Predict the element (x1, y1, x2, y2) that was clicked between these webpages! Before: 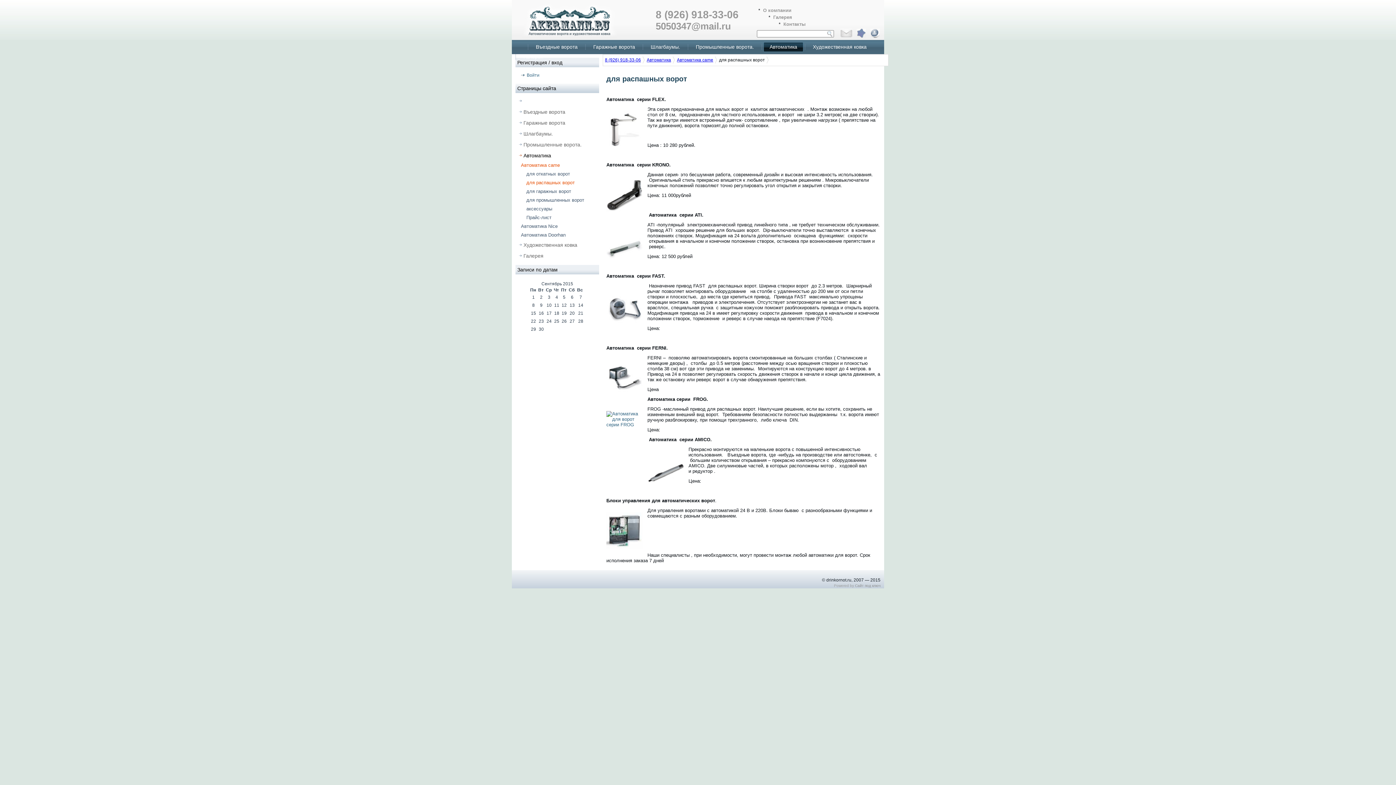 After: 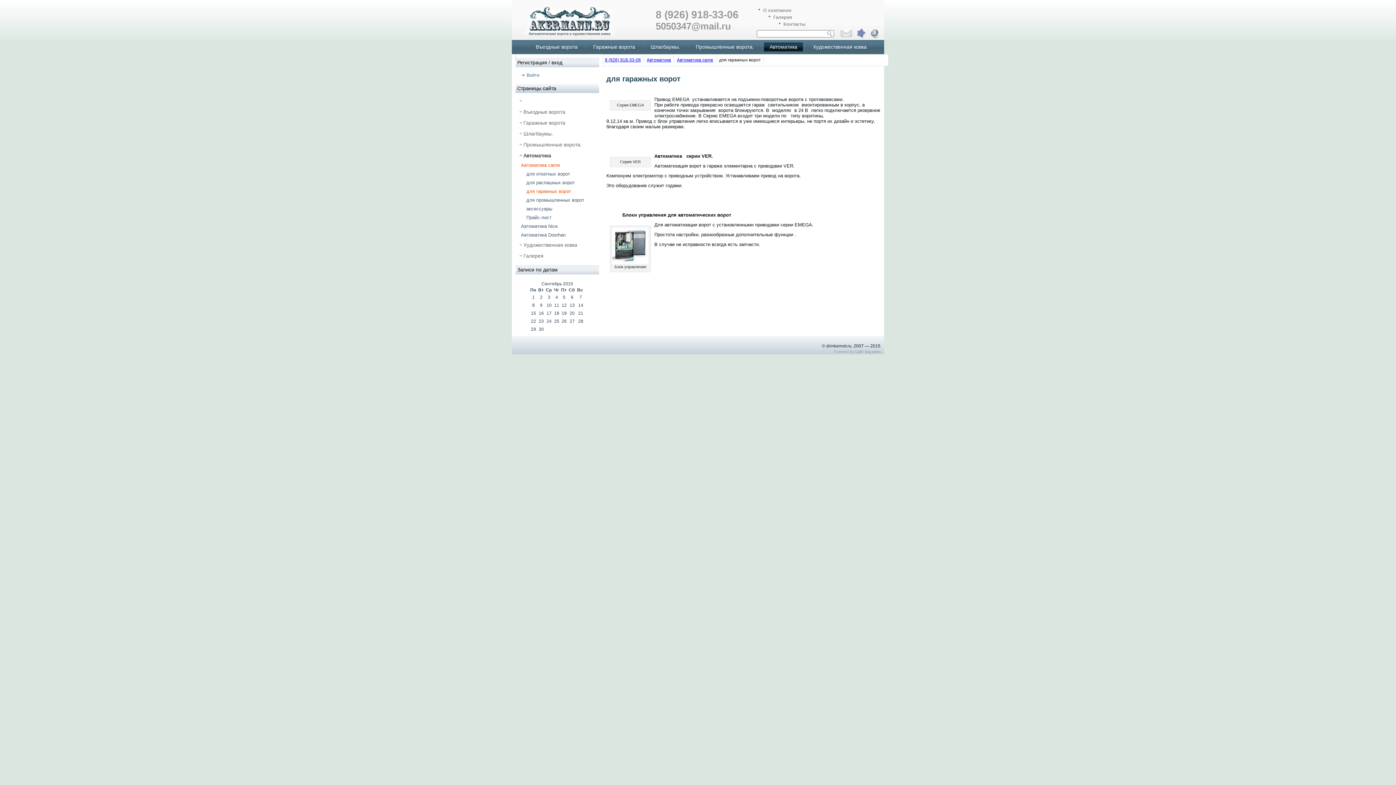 Action: bbox: (515, 187, 599, 196) label: для гаражных ворот